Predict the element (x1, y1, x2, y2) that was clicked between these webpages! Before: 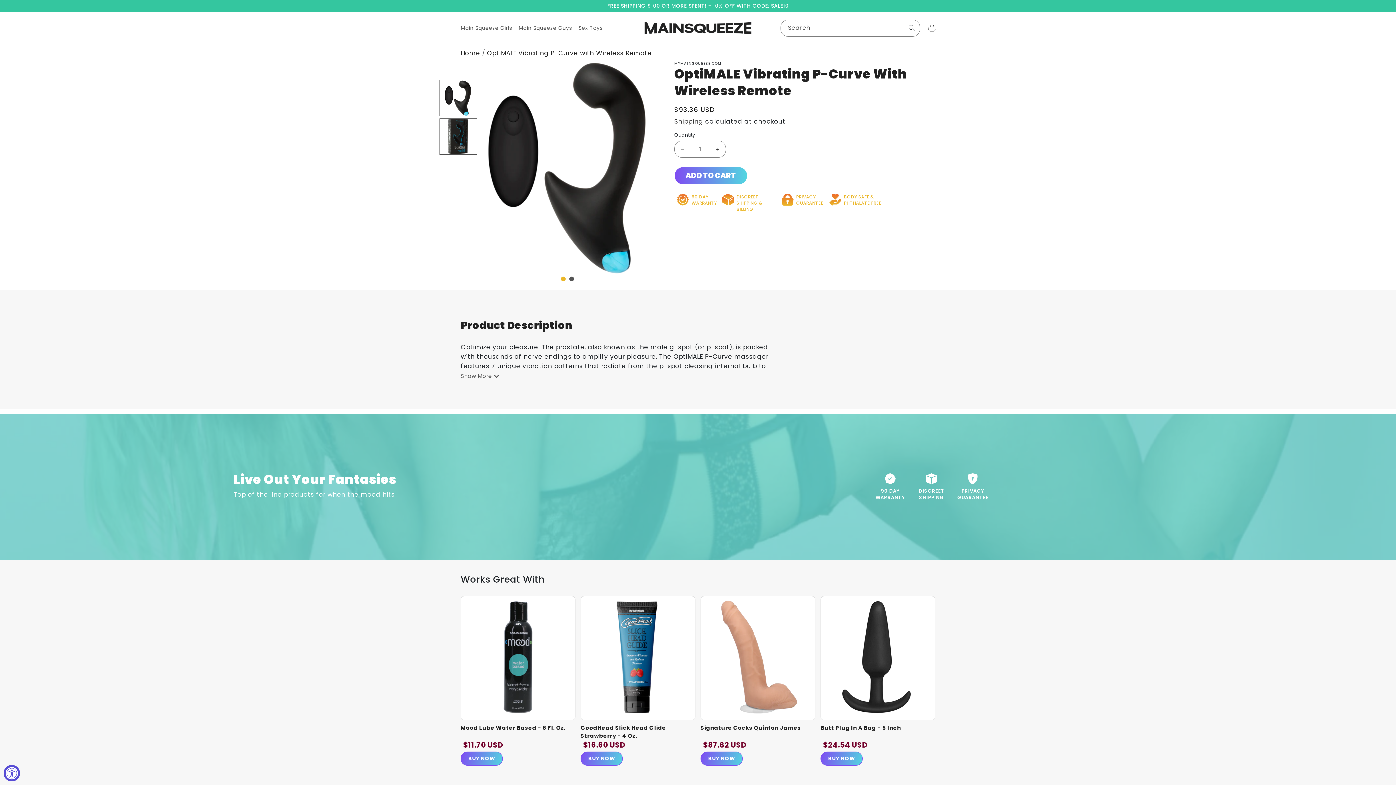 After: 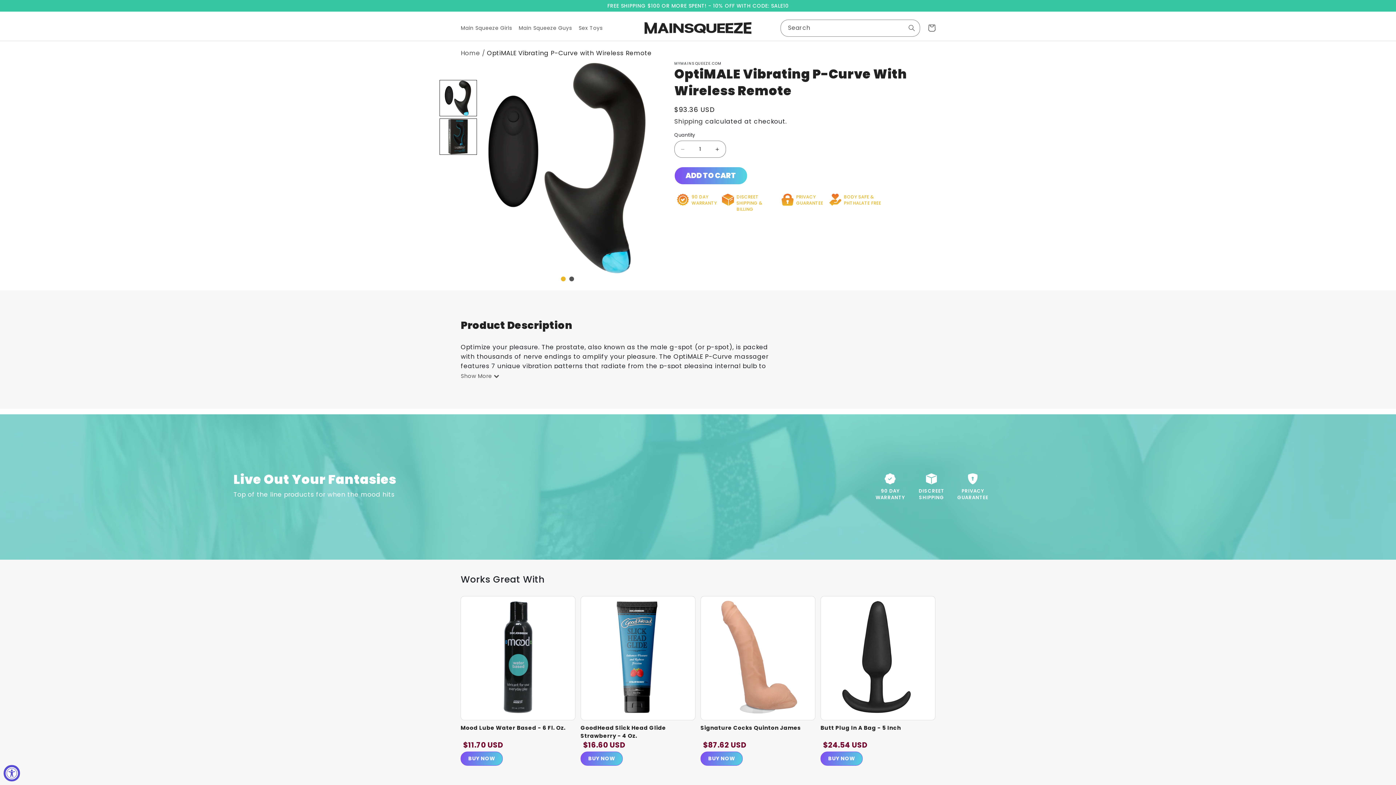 Action: bbox: (460, 48, 480, 57) label: Home